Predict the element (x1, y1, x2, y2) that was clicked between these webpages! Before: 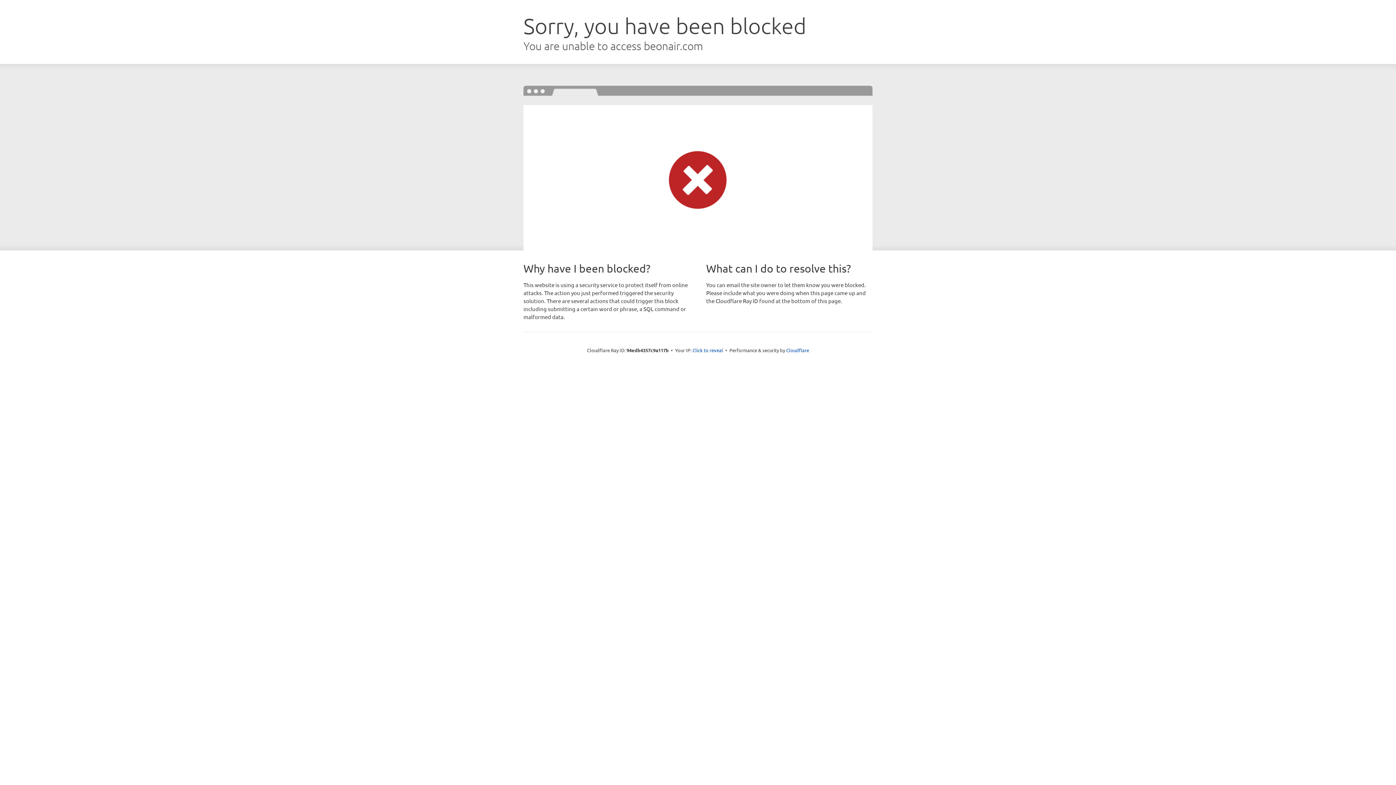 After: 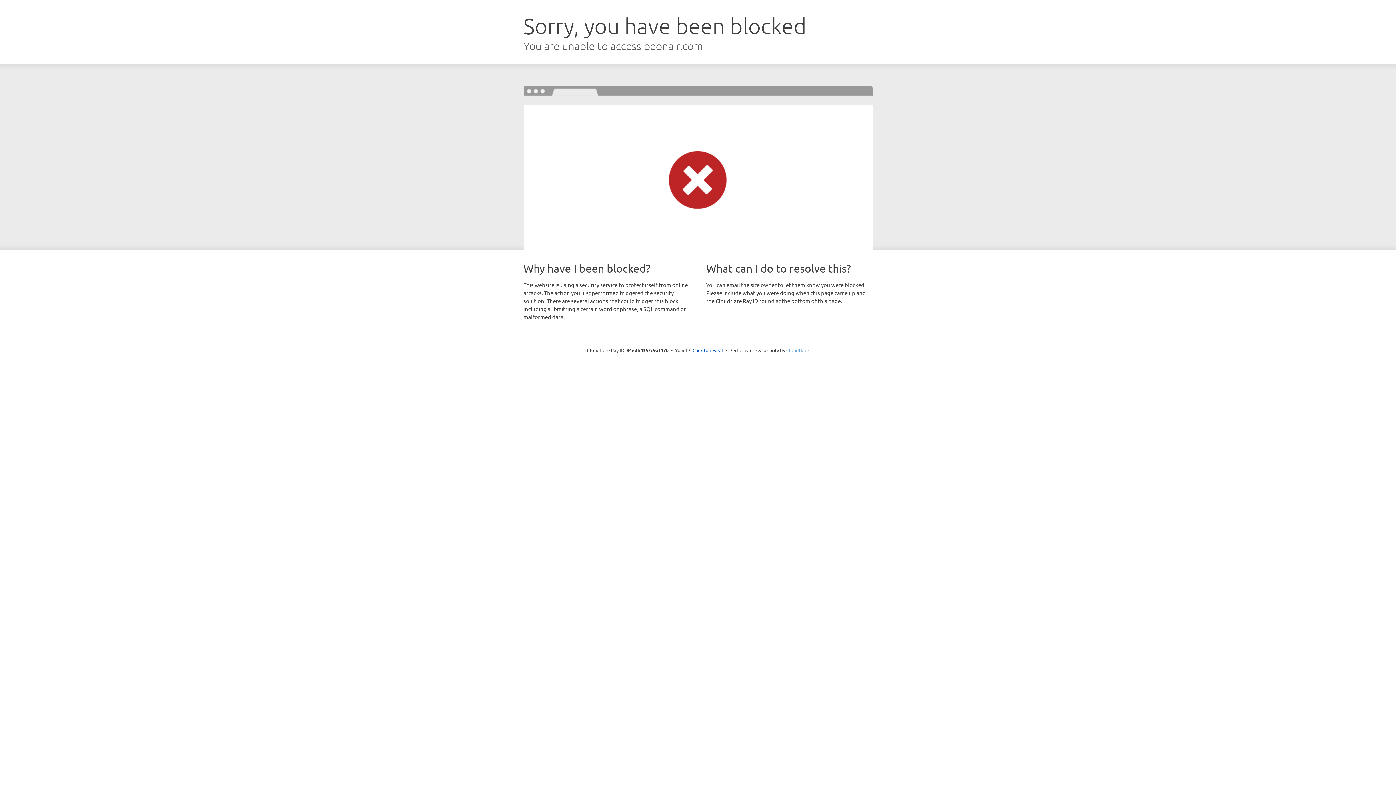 Action: bbox: (786, 347, 809, 353) label: Cloudflare